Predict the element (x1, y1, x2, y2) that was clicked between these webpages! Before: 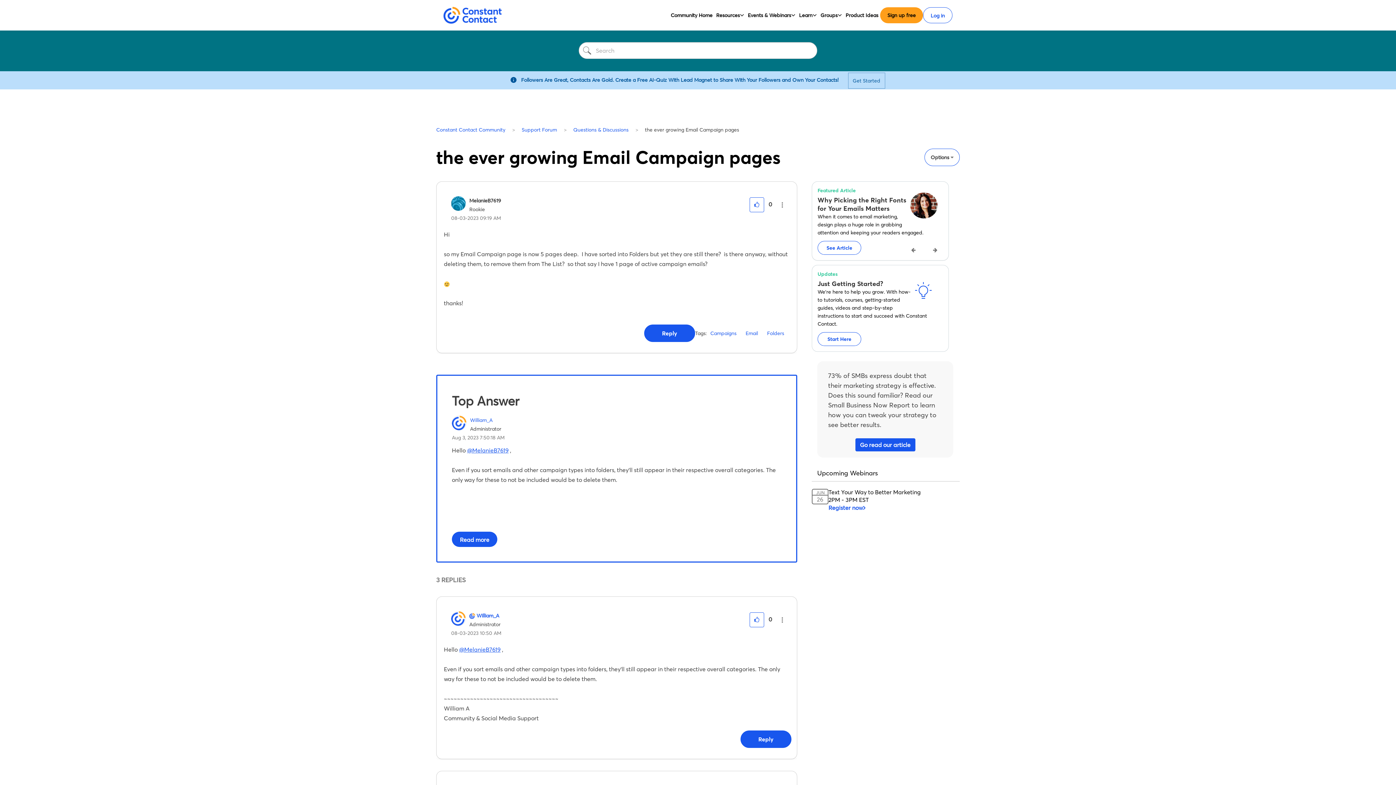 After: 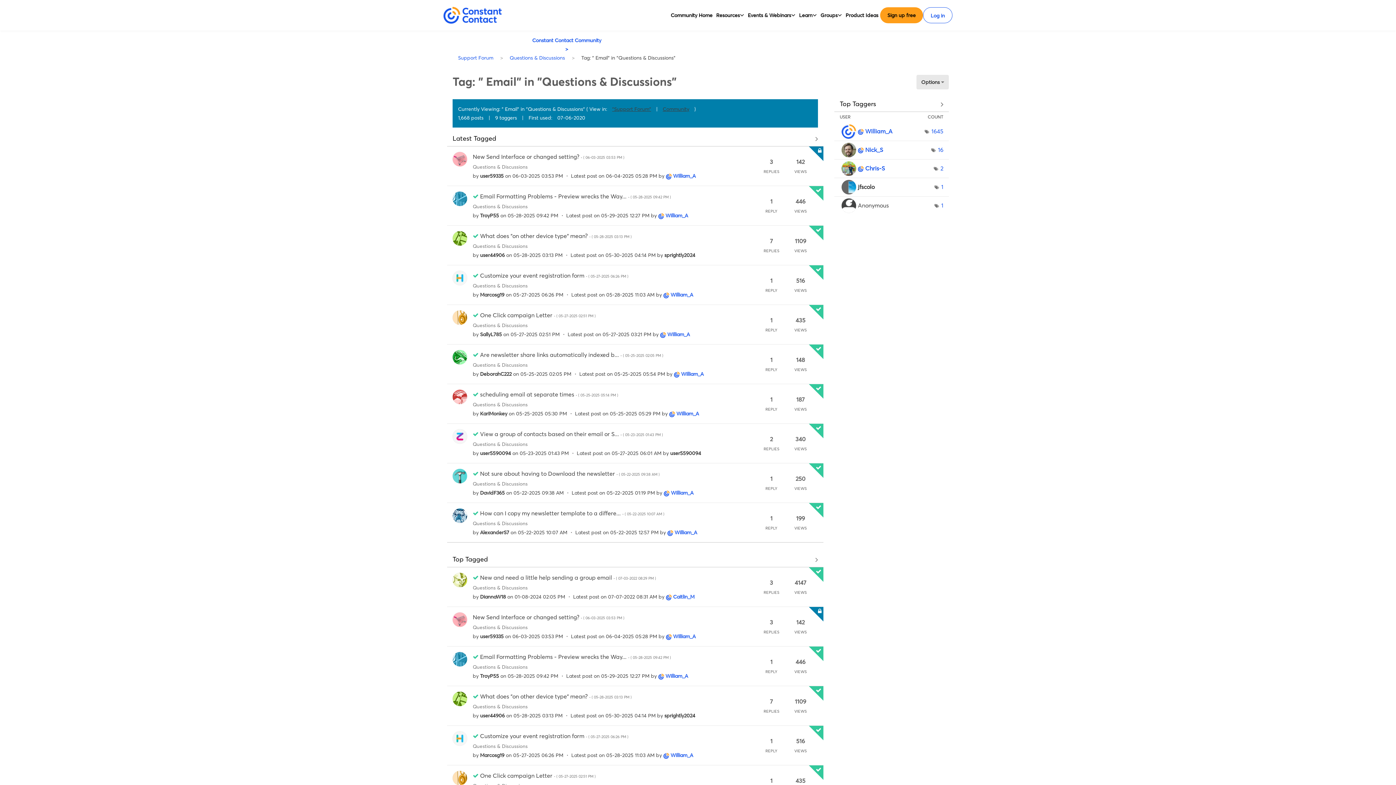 Action: label: Email bbox: (745, 330, 758, 336)